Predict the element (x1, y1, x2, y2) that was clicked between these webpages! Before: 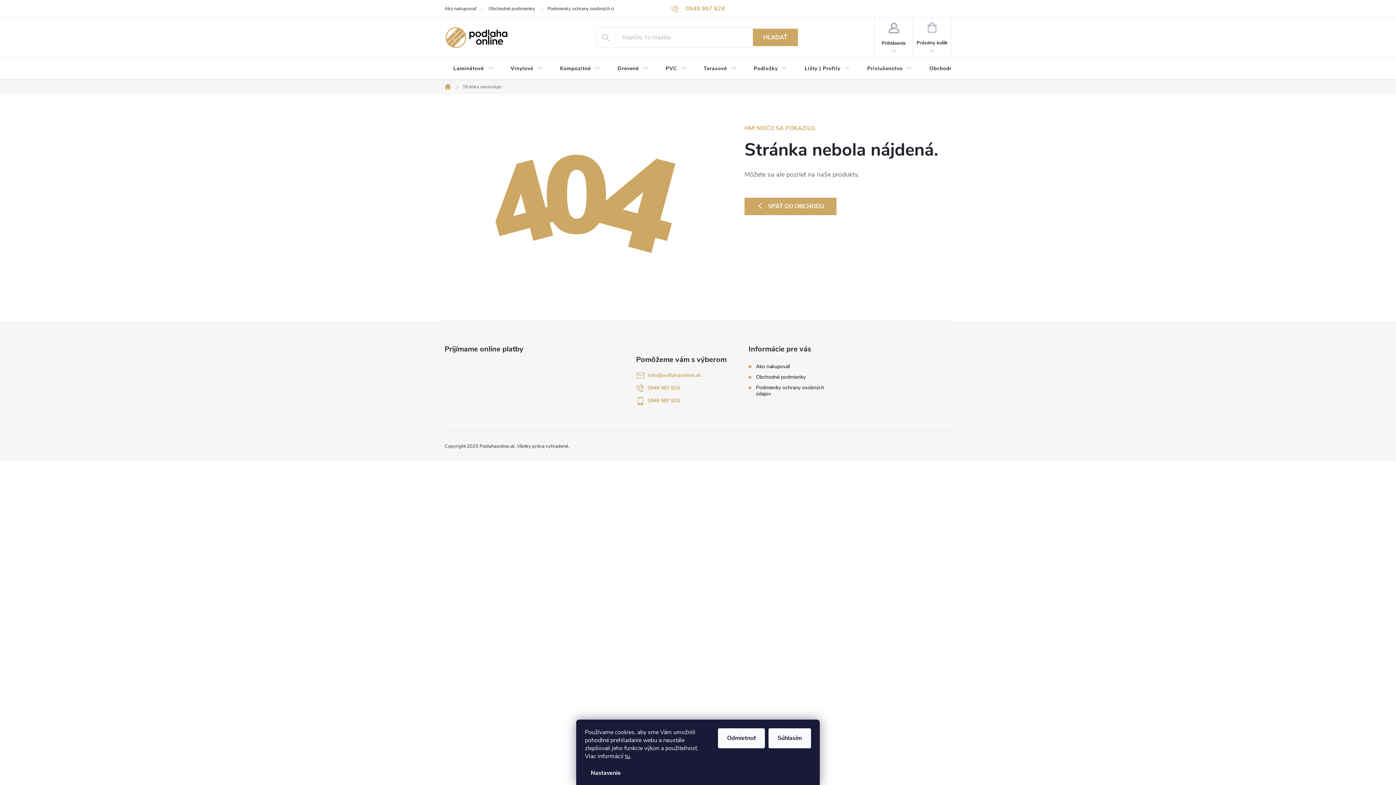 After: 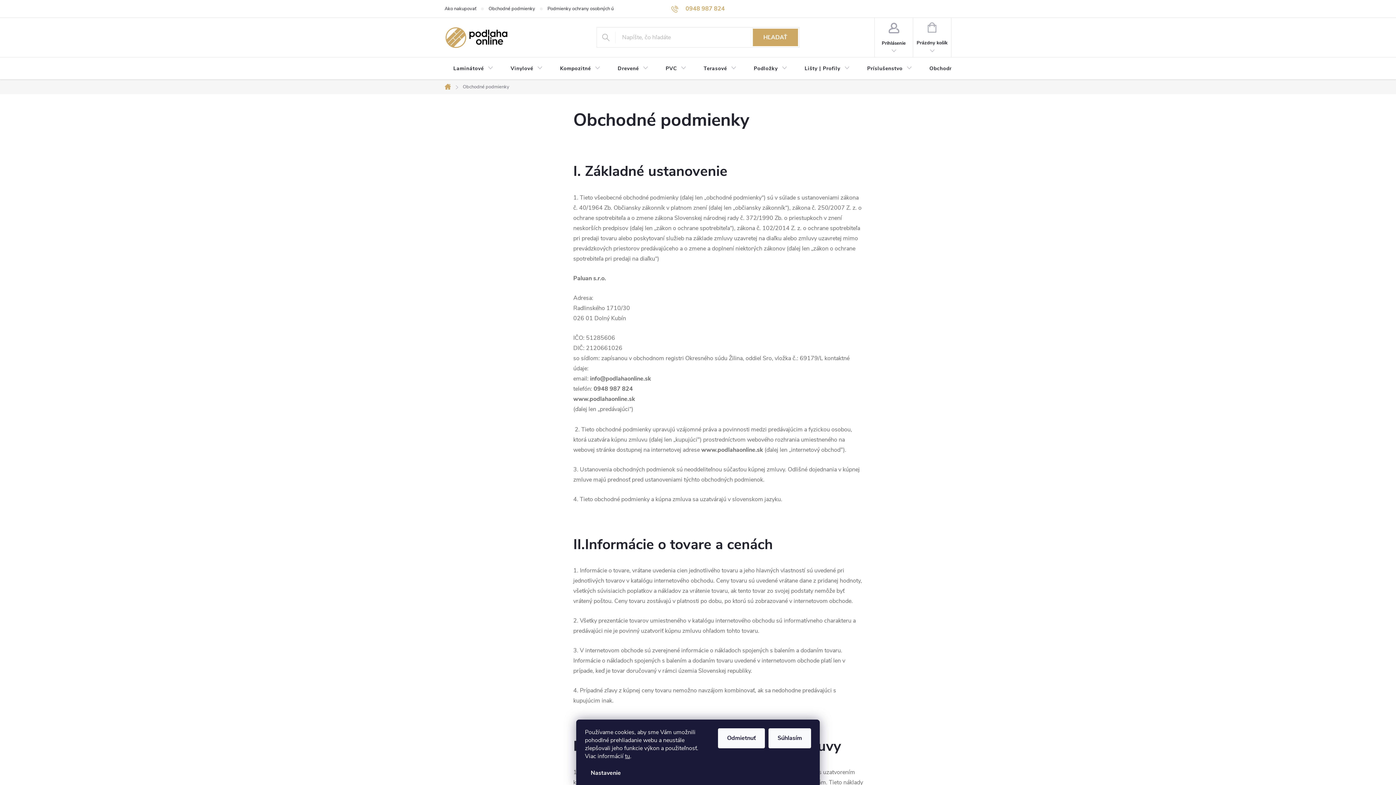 Action: label: Obchodné podmienky bbox: (488, 0, 547, 17)